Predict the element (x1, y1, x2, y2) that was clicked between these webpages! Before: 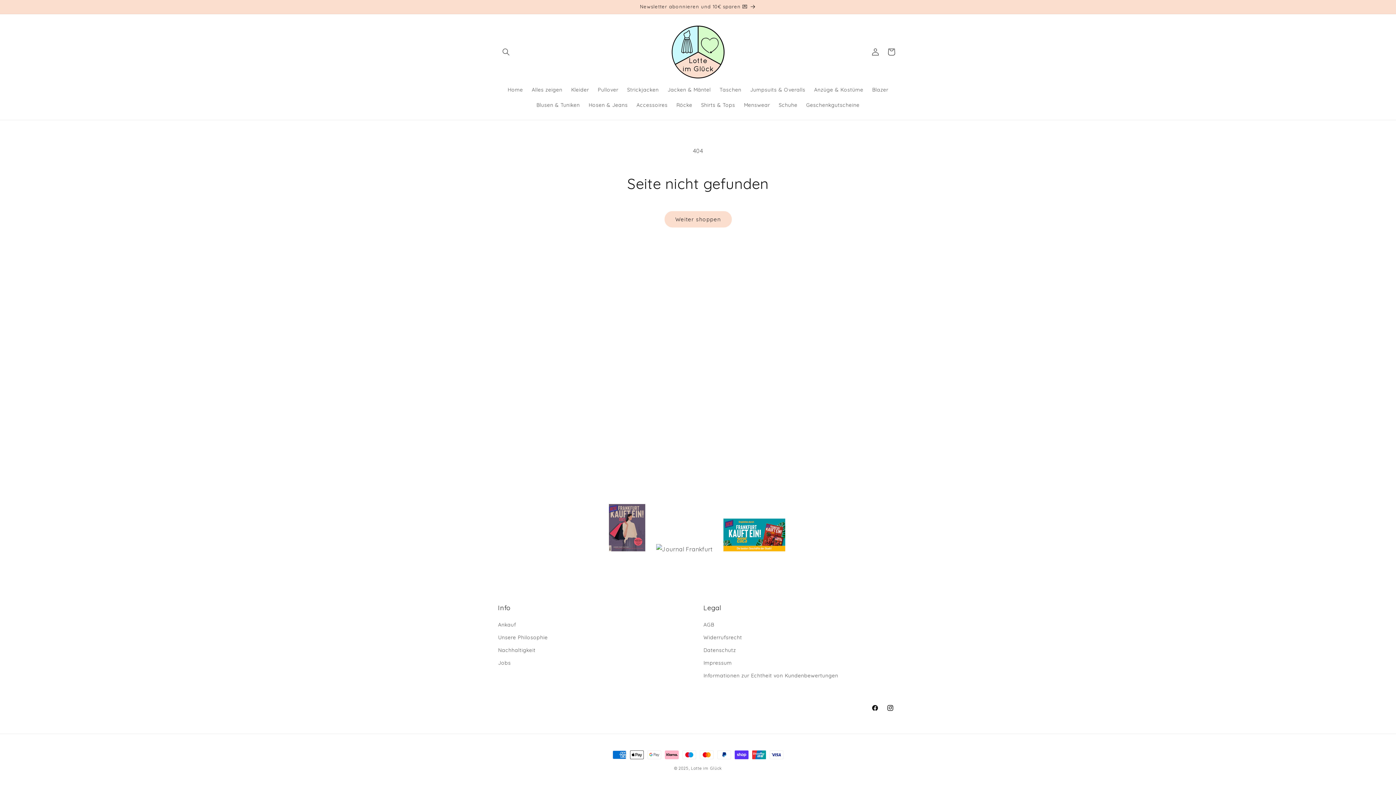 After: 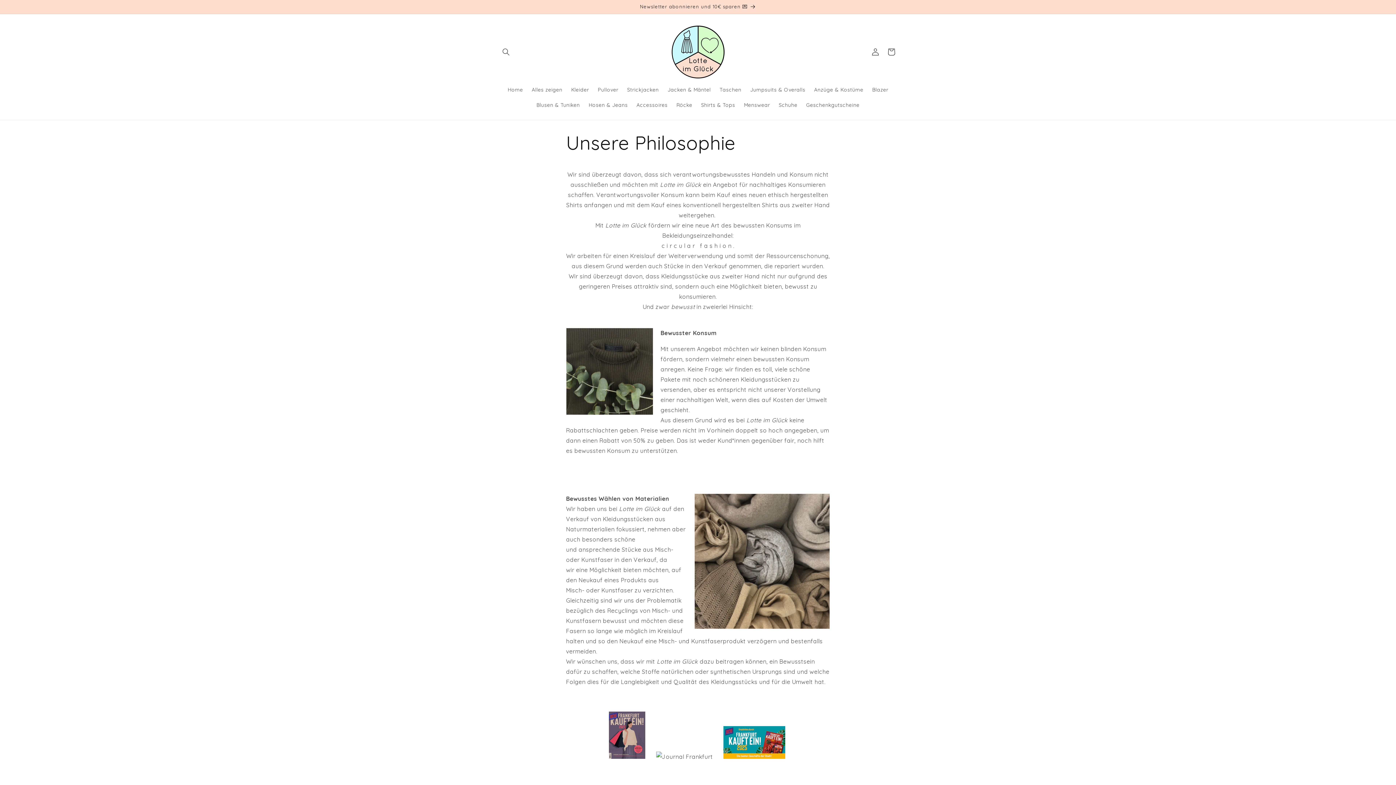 Action: label: Unsere Philosophie bbox: (498, 631, 547, 644)